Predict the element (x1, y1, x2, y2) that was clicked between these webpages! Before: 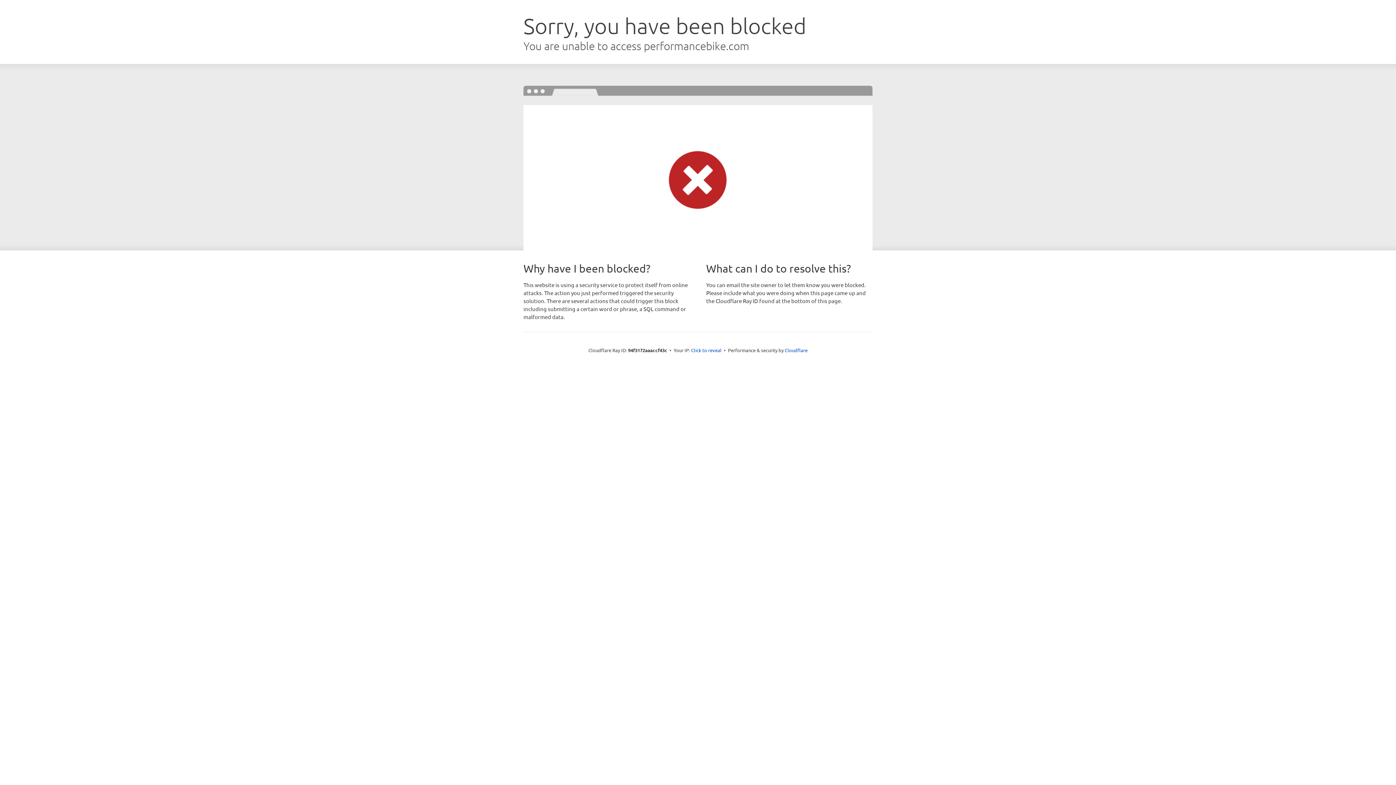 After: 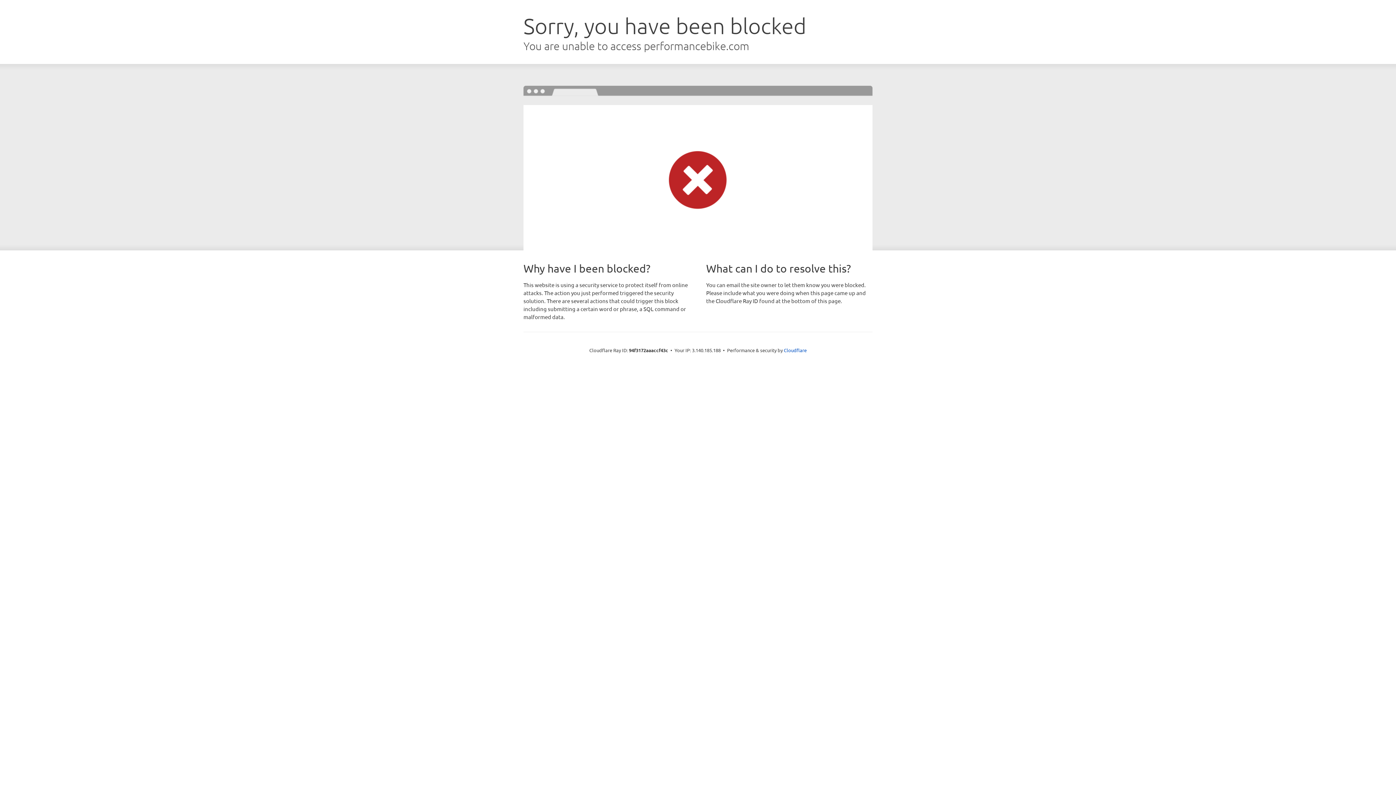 Action: bbox: (691, 346, 721, 353) label: Click to reveal